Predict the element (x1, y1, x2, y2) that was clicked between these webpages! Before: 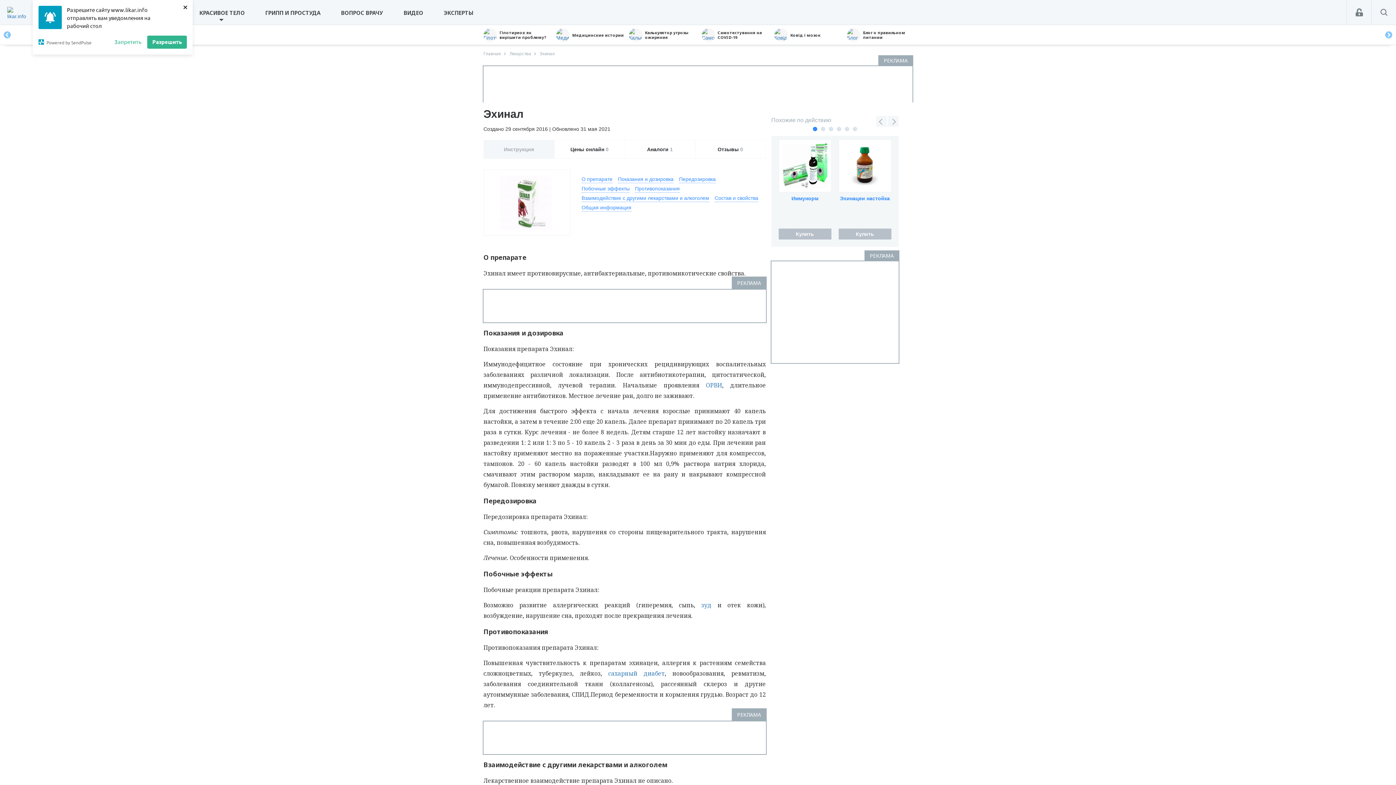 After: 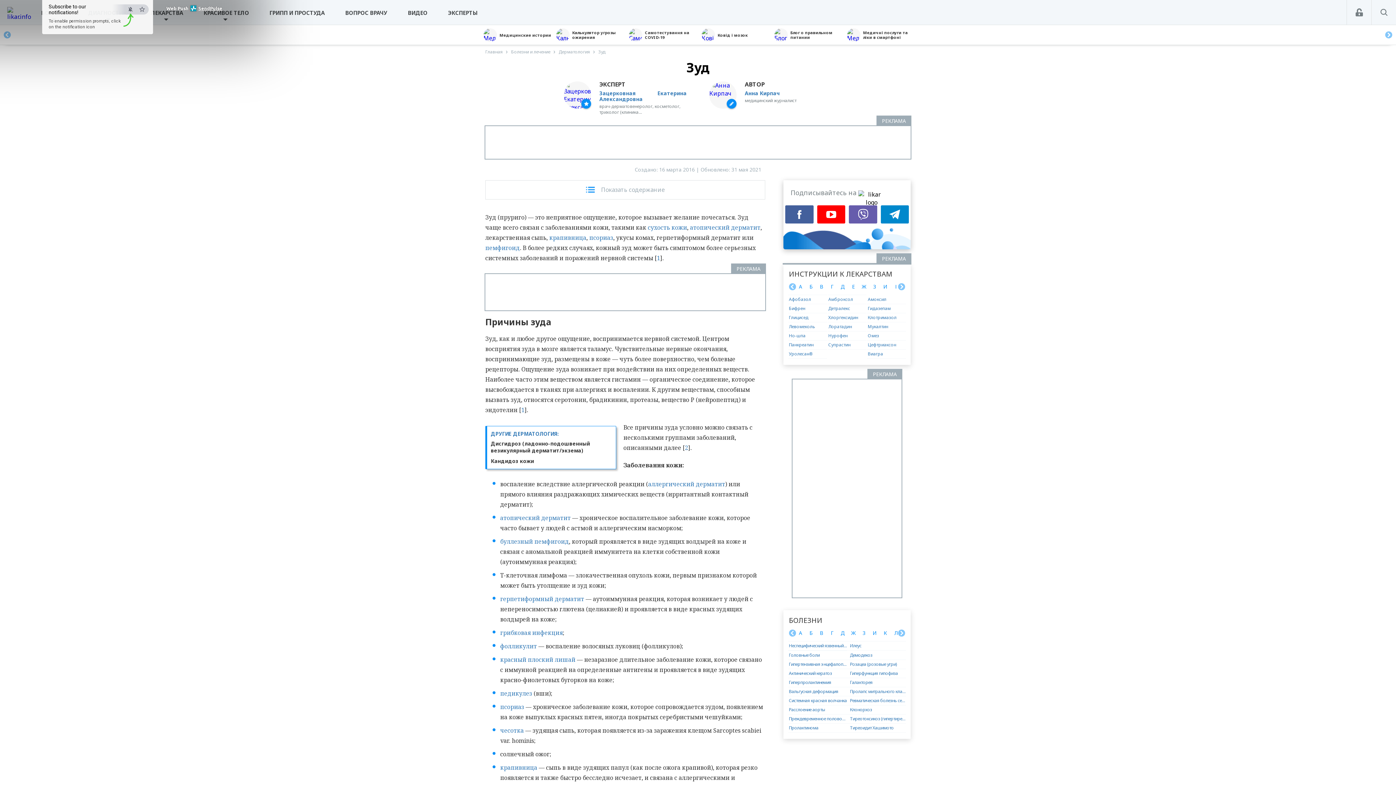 Action: label: зуд bbox: (701, 601, 711, 609)